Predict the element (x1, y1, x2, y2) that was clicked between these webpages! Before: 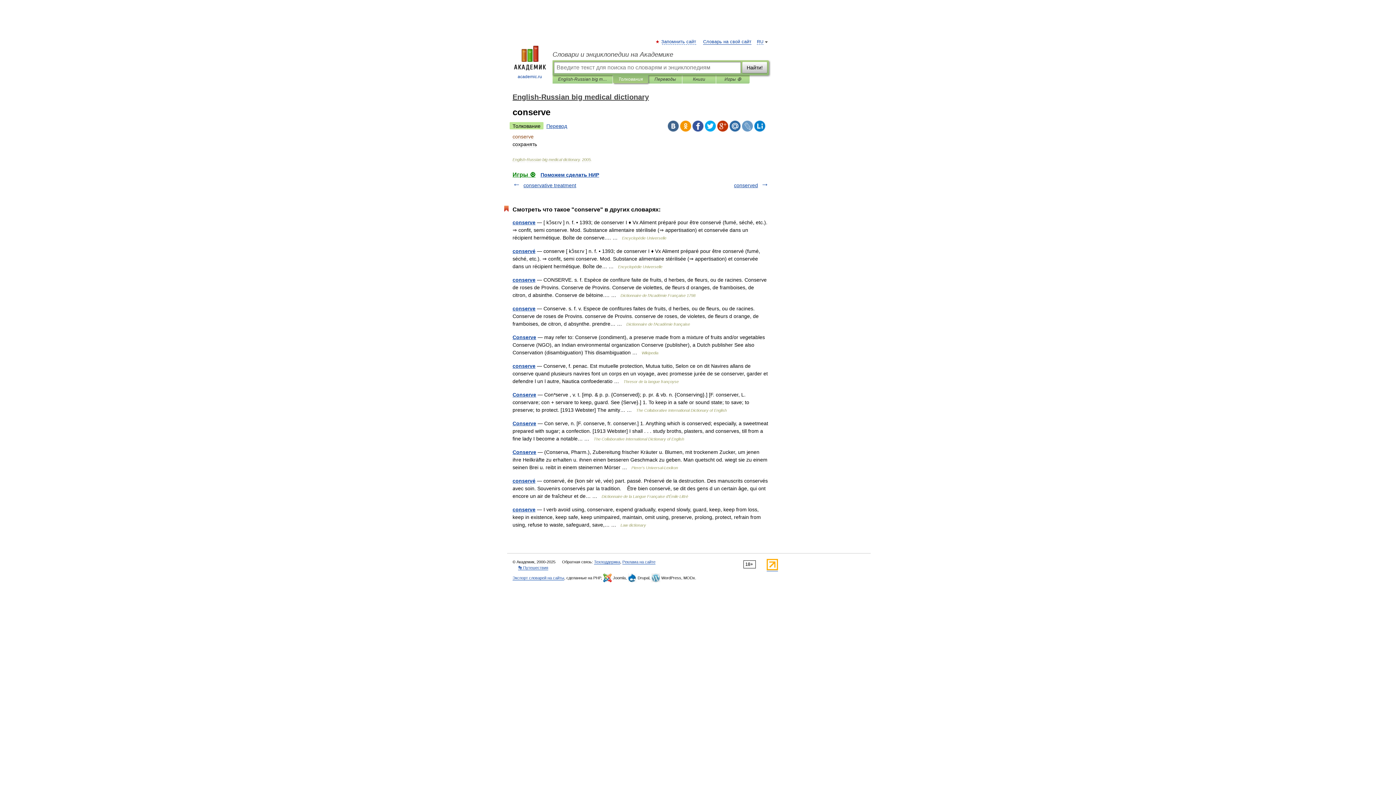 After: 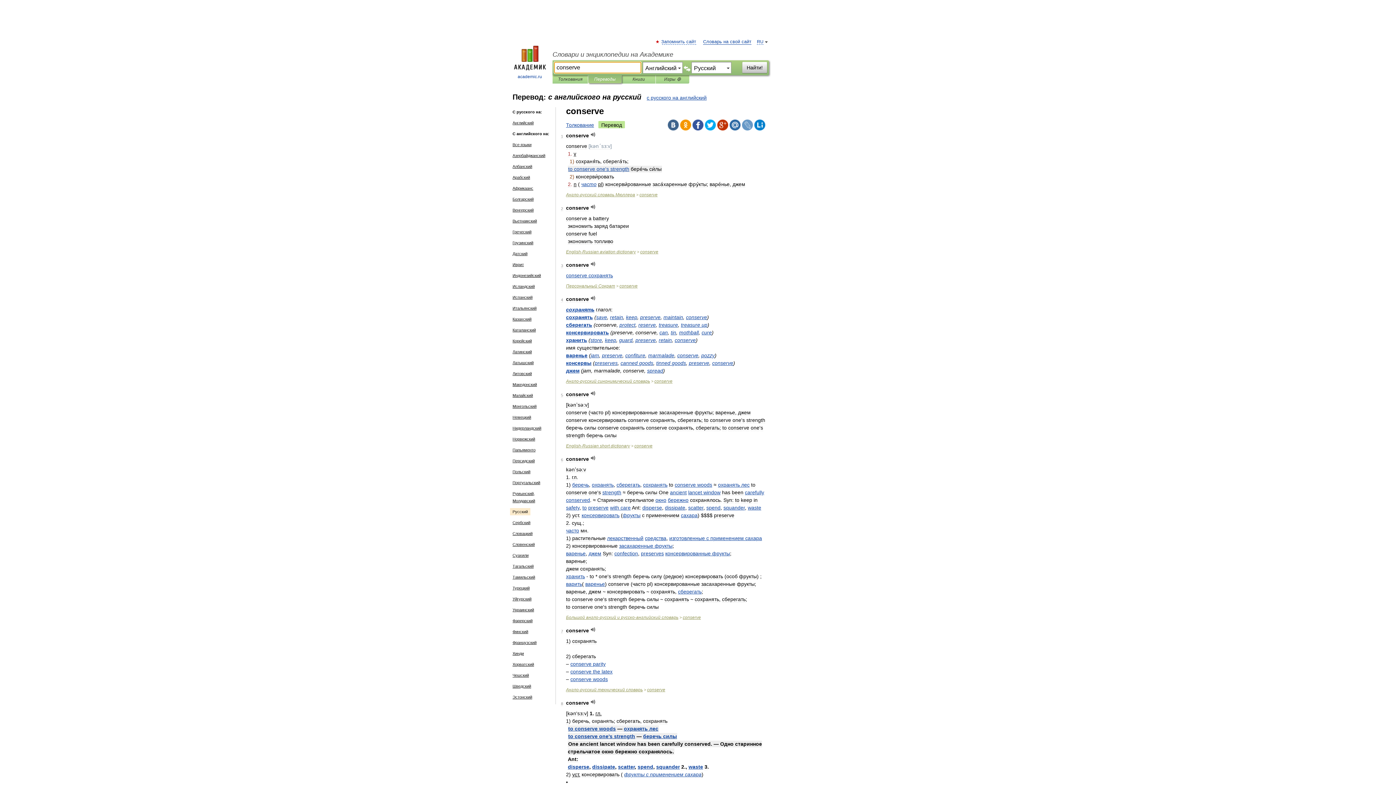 Action: label: Перевод bbox: (543, 122, 570, 129)